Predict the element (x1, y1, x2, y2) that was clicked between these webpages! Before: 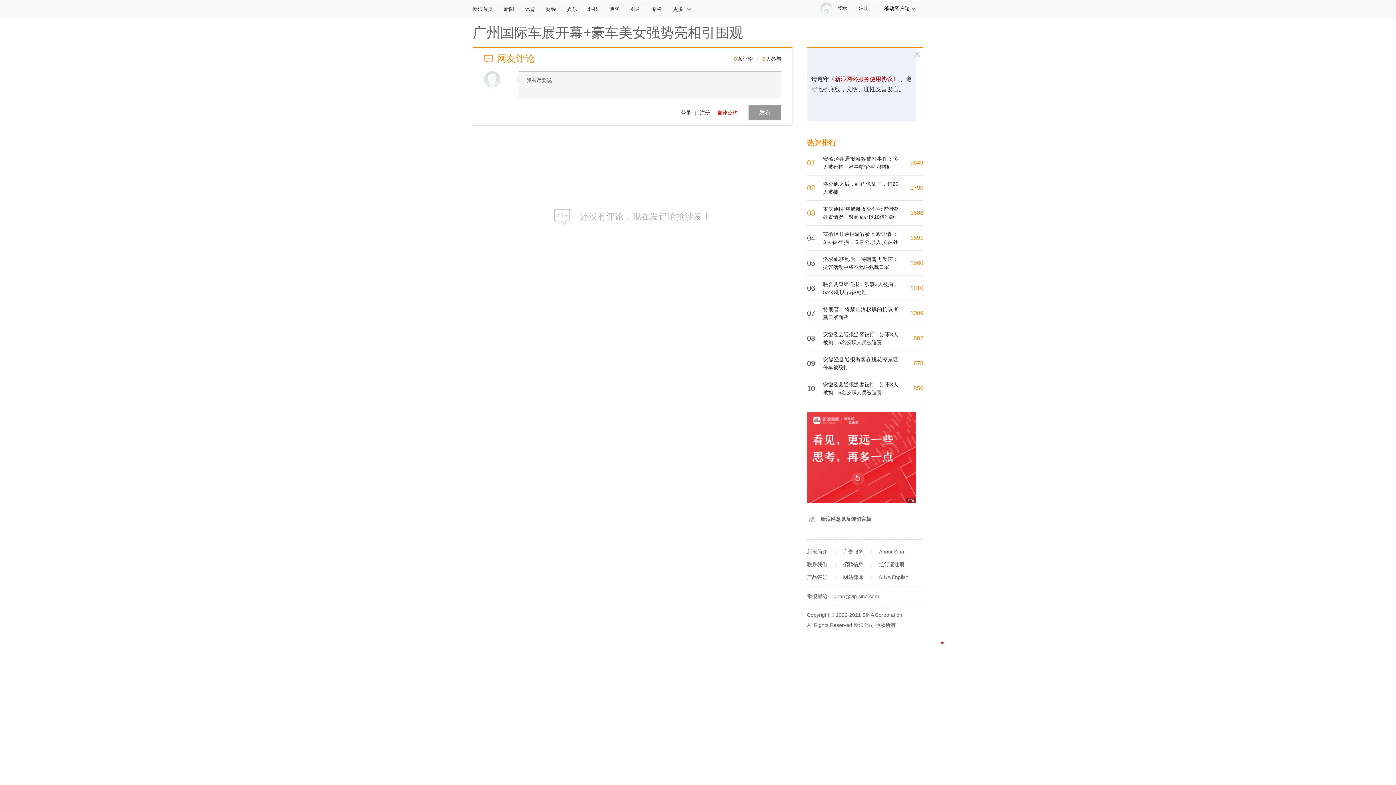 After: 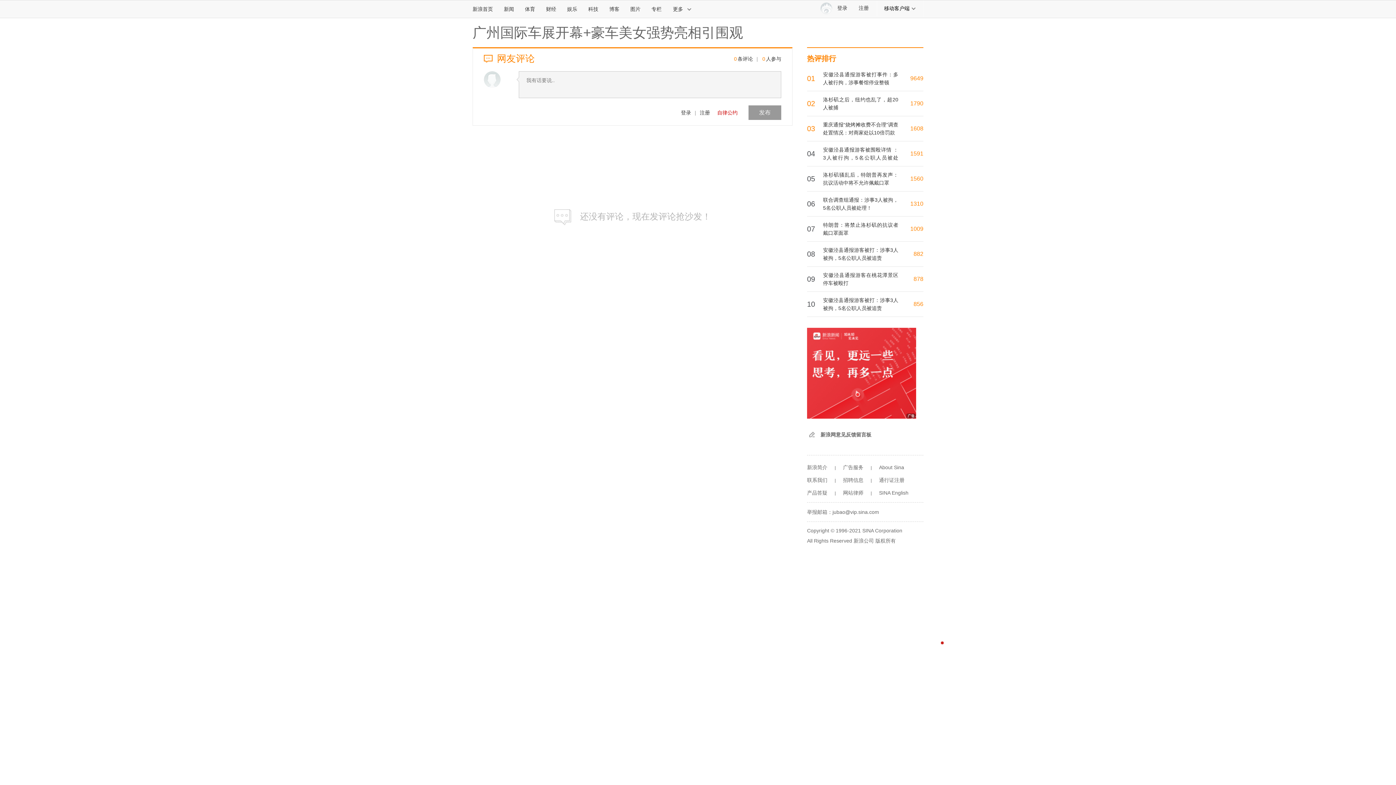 Action: label: 注册 bbox: (855, 0, 877, 16)